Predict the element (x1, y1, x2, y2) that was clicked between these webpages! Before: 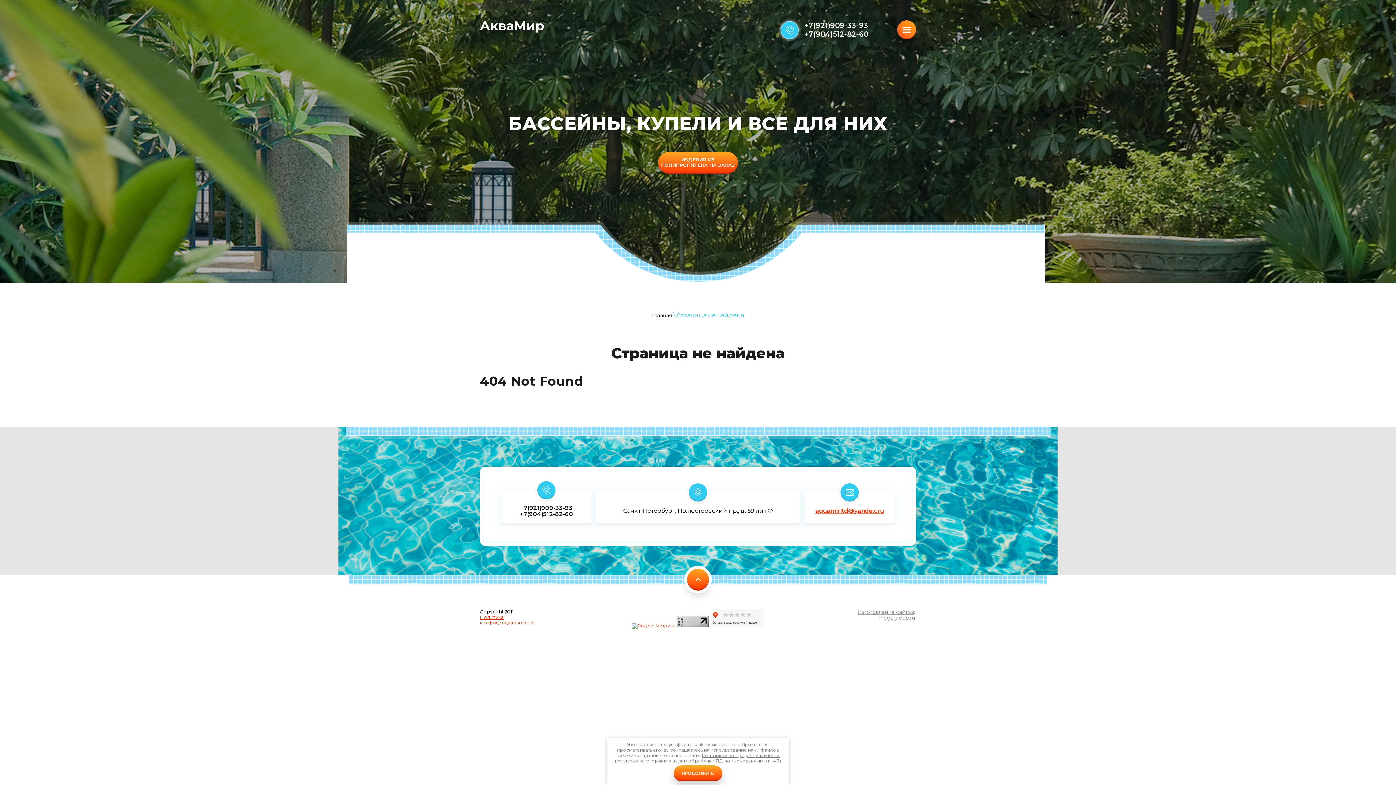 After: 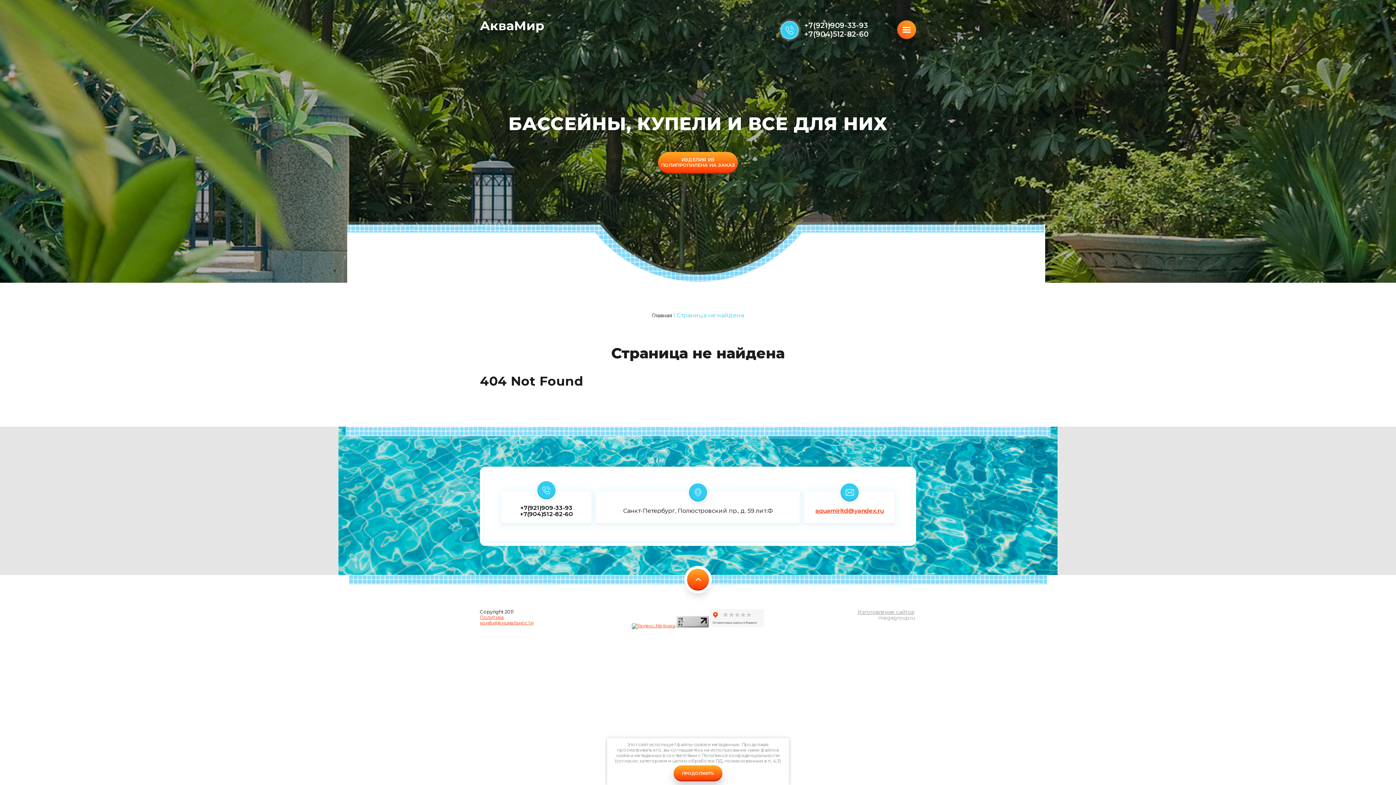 Action: bbox: (702, 753, 779, 758) label: Политикой конфиденциальности